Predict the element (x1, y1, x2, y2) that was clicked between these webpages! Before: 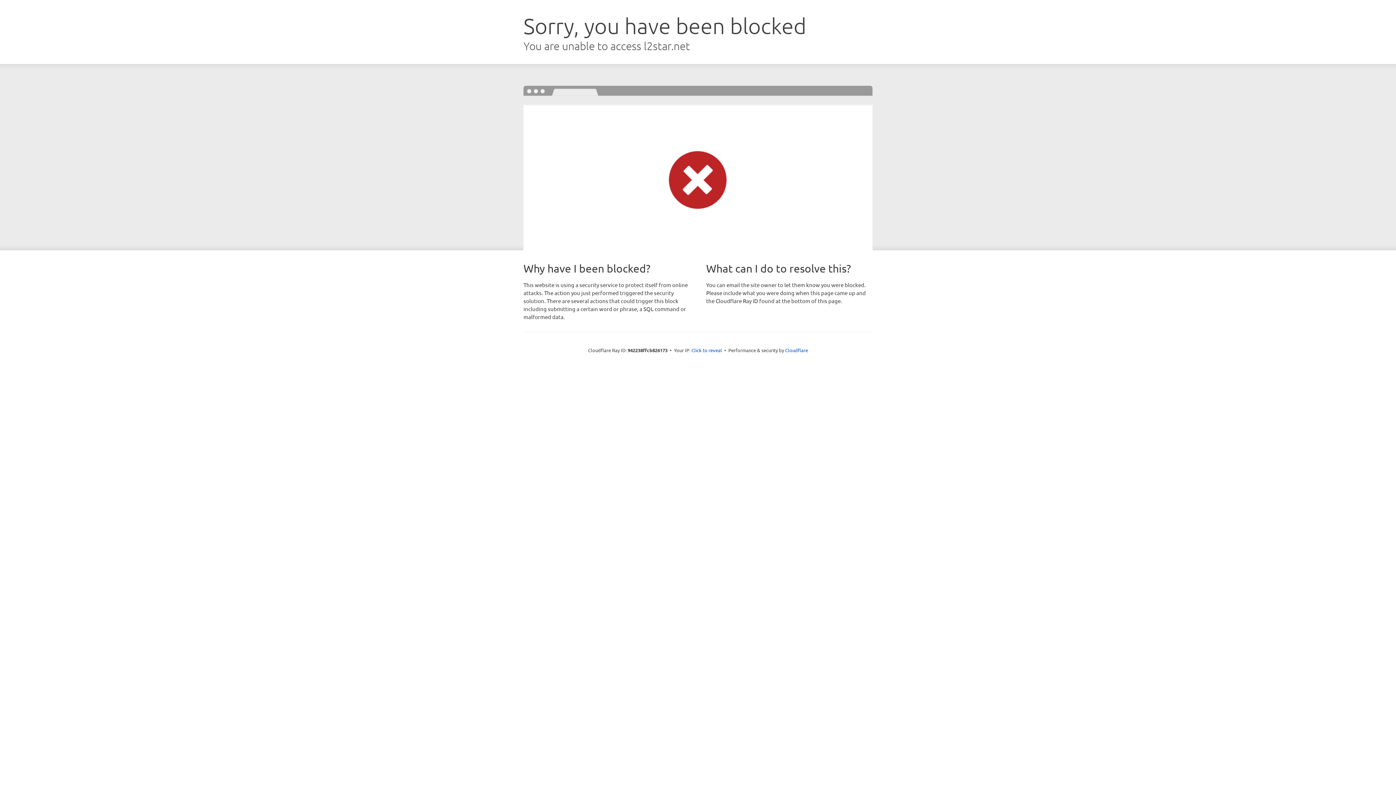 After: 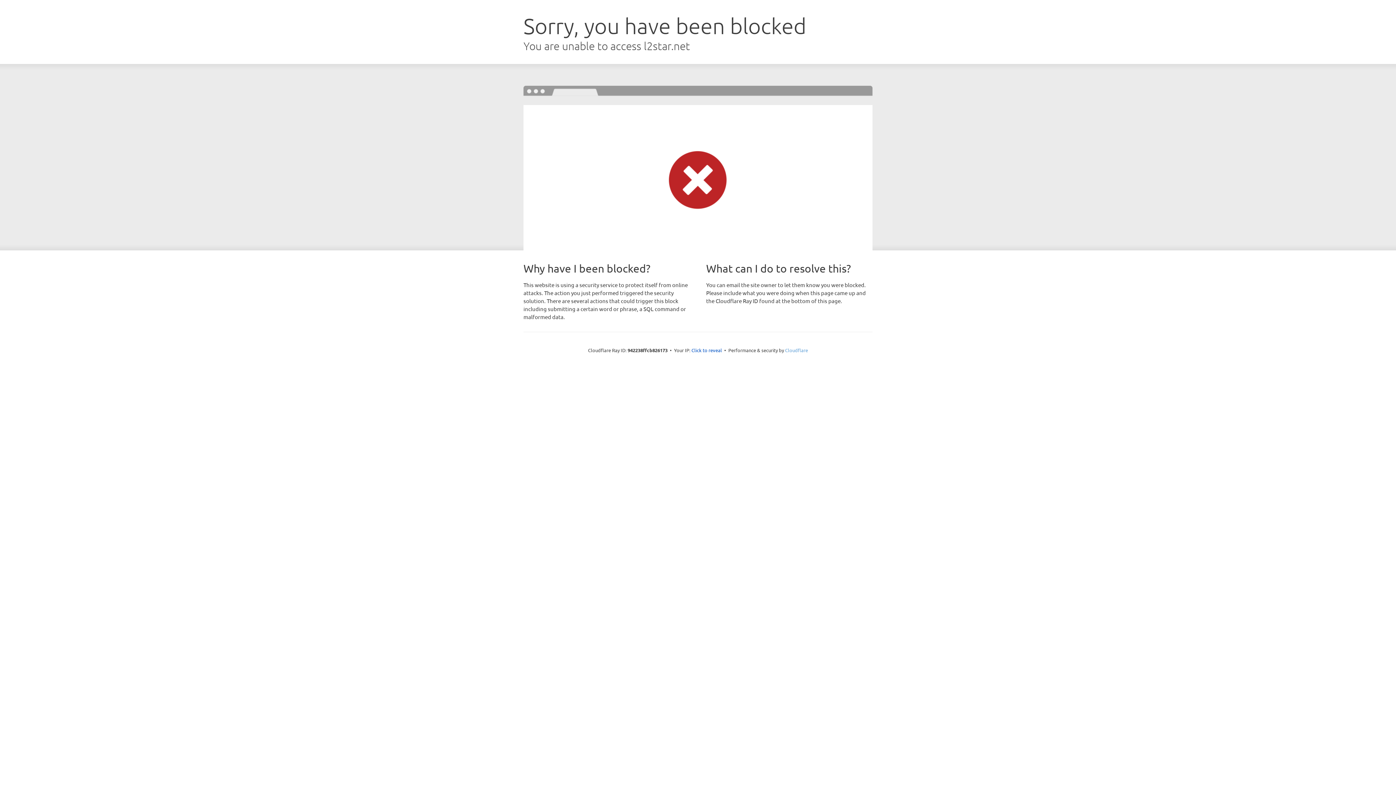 Action: bbox: (785, 347, 808, 353) label: Cloudflare